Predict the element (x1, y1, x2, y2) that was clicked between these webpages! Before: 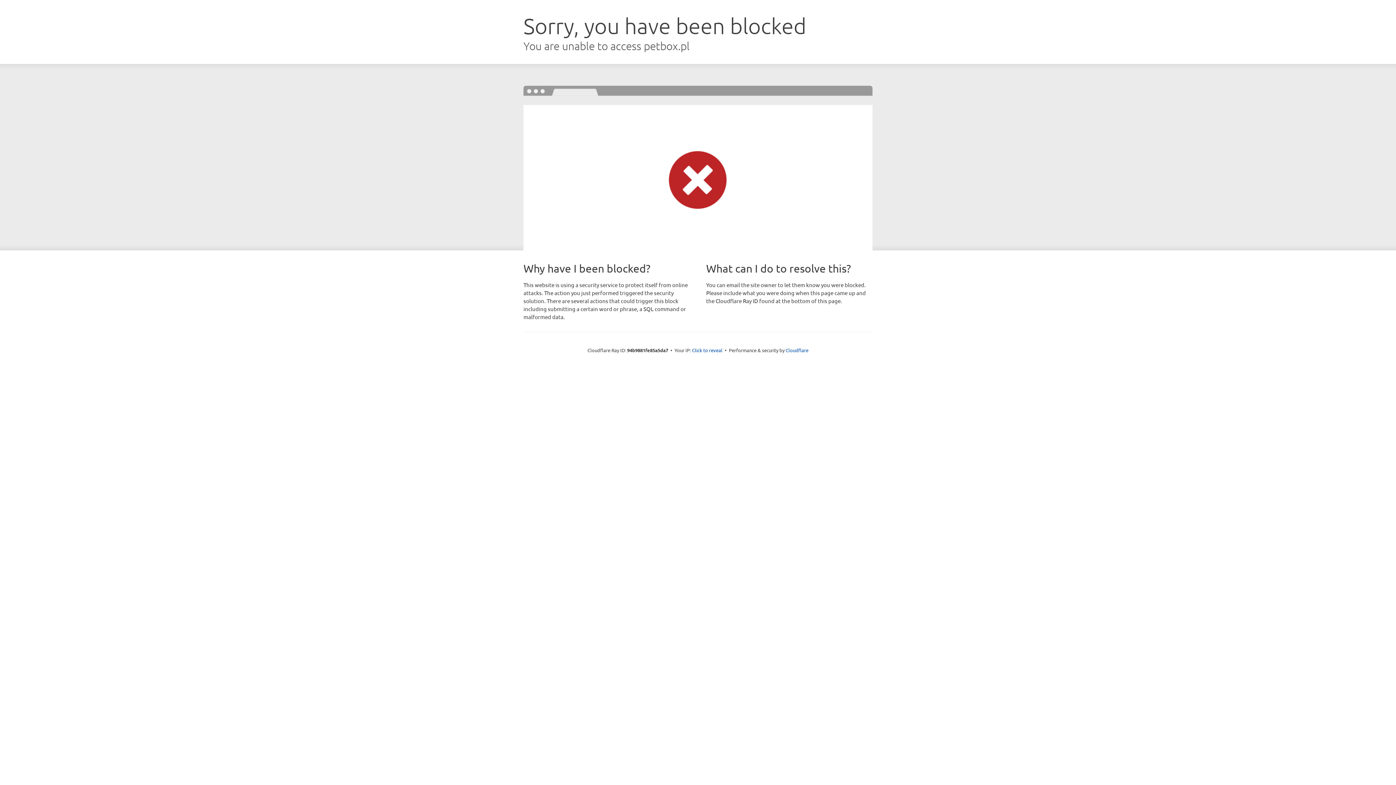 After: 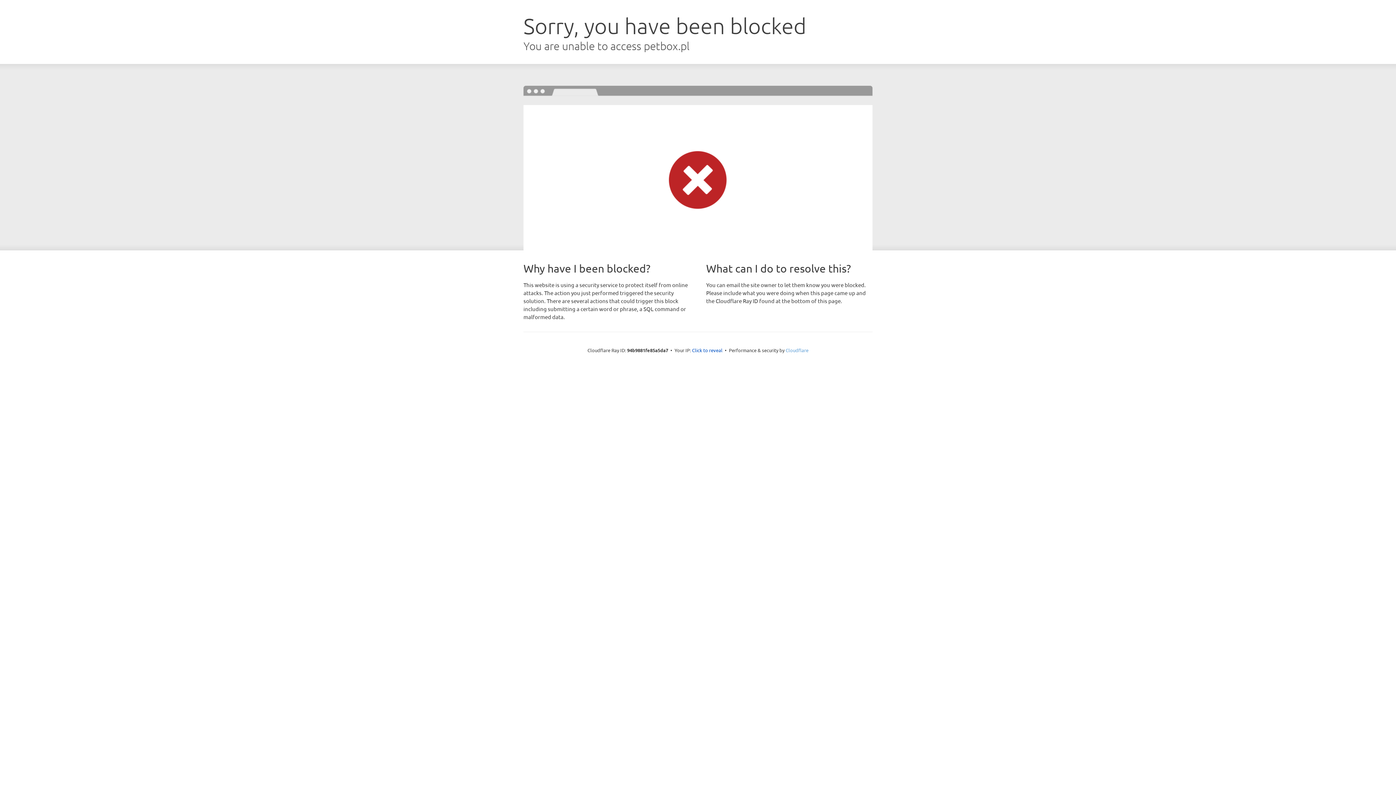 Action: bbox: (785, 347, 808, 353) label: Cloudflare